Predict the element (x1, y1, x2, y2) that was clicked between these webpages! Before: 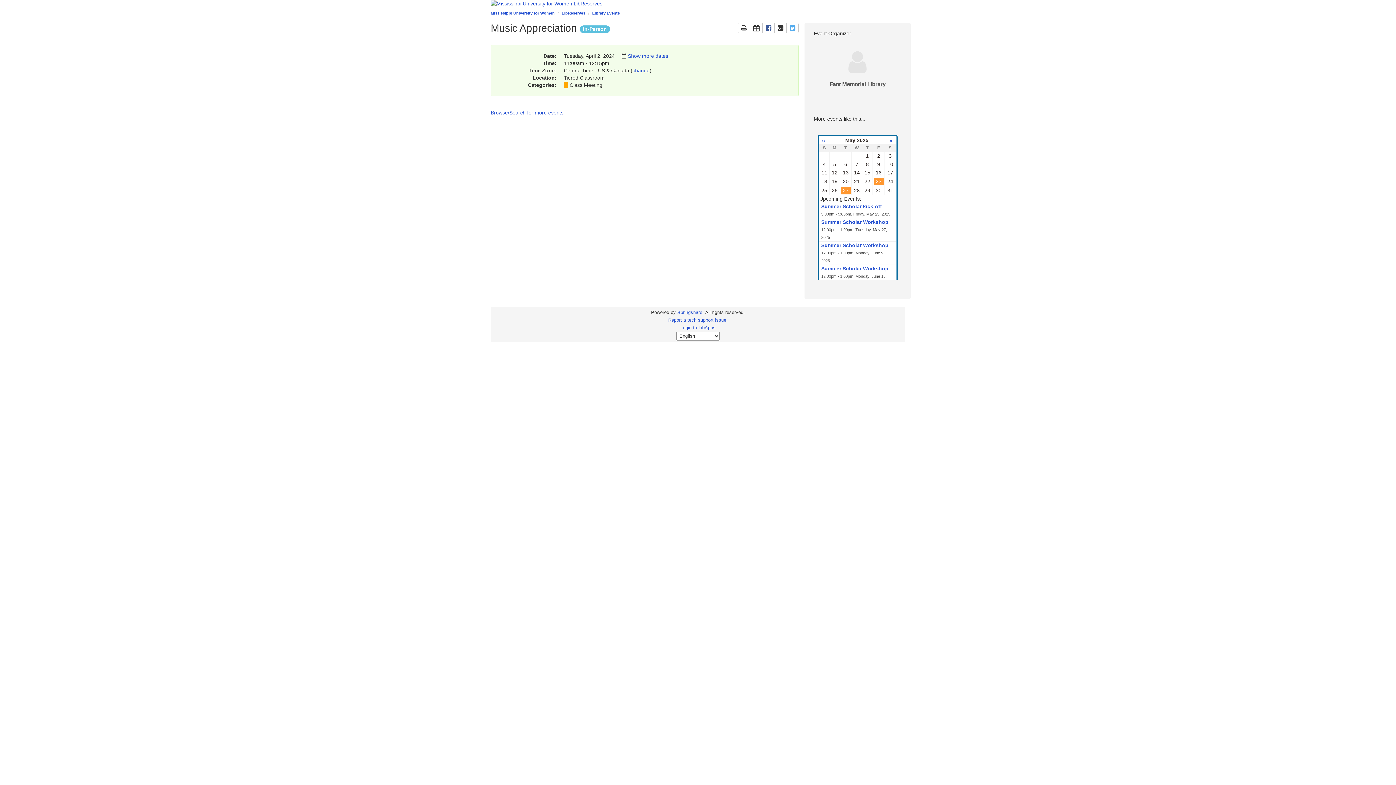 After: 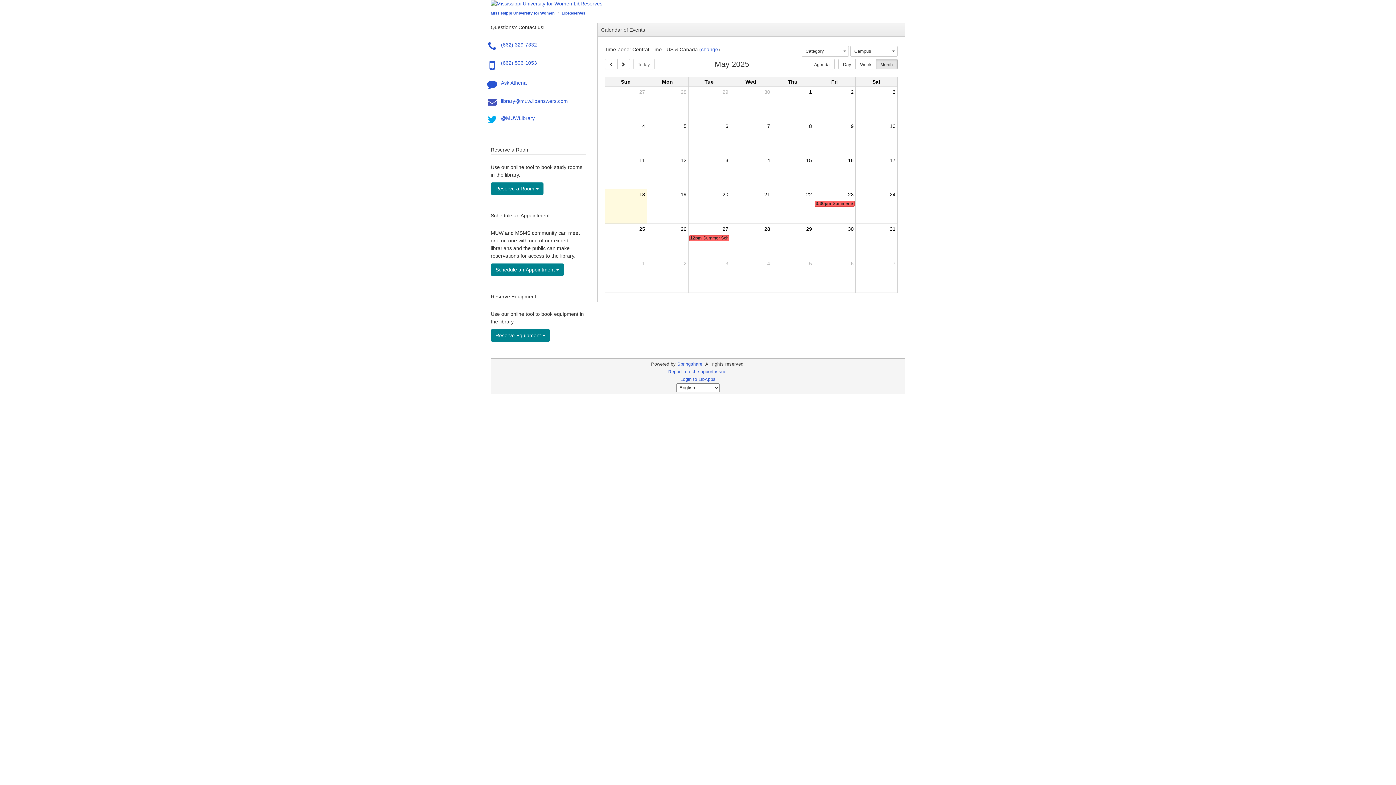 Action: bbox: (561, 10, 585, 15) label: LibReserves